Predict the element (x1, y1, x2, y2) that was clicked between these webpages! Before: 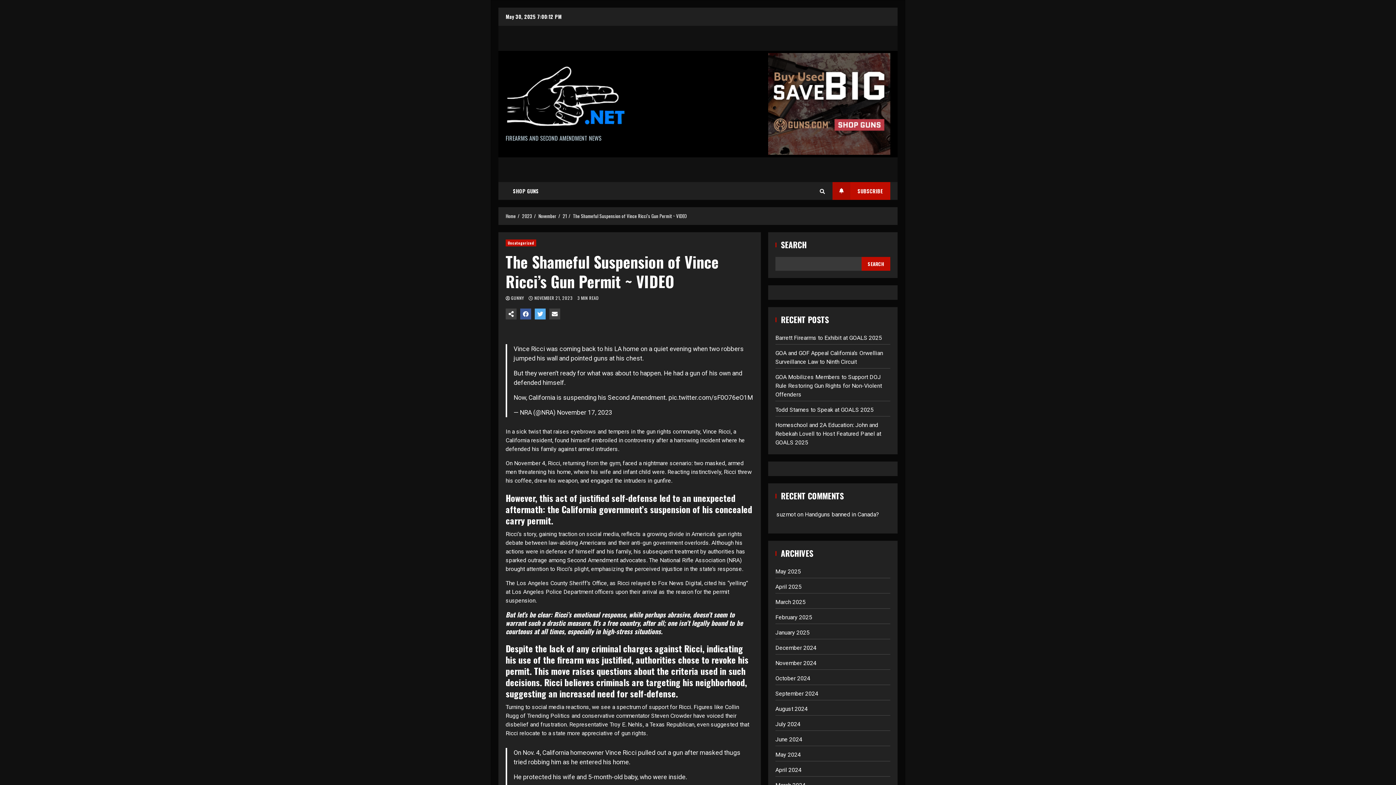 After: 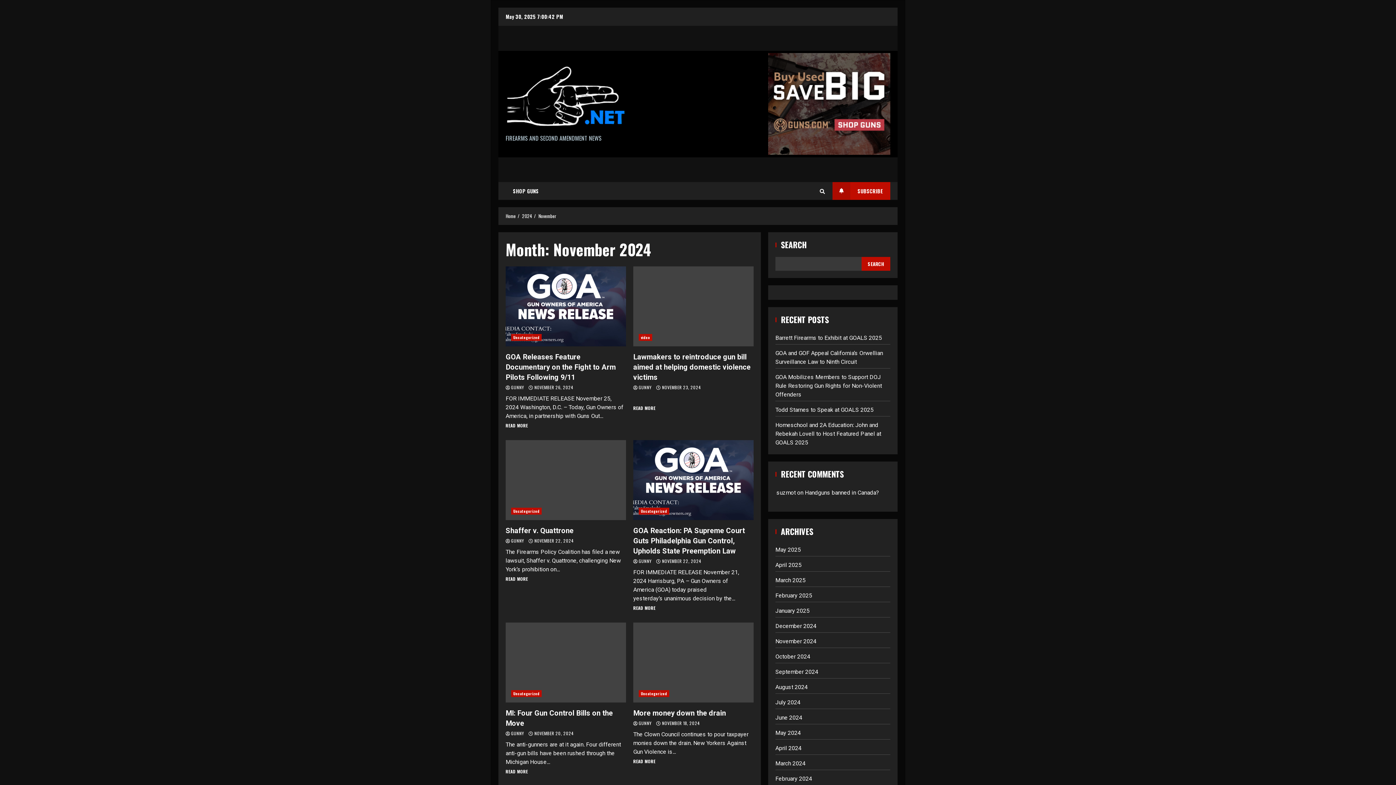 Action: bbox: (775, 660, 816, 666) label: November 2024